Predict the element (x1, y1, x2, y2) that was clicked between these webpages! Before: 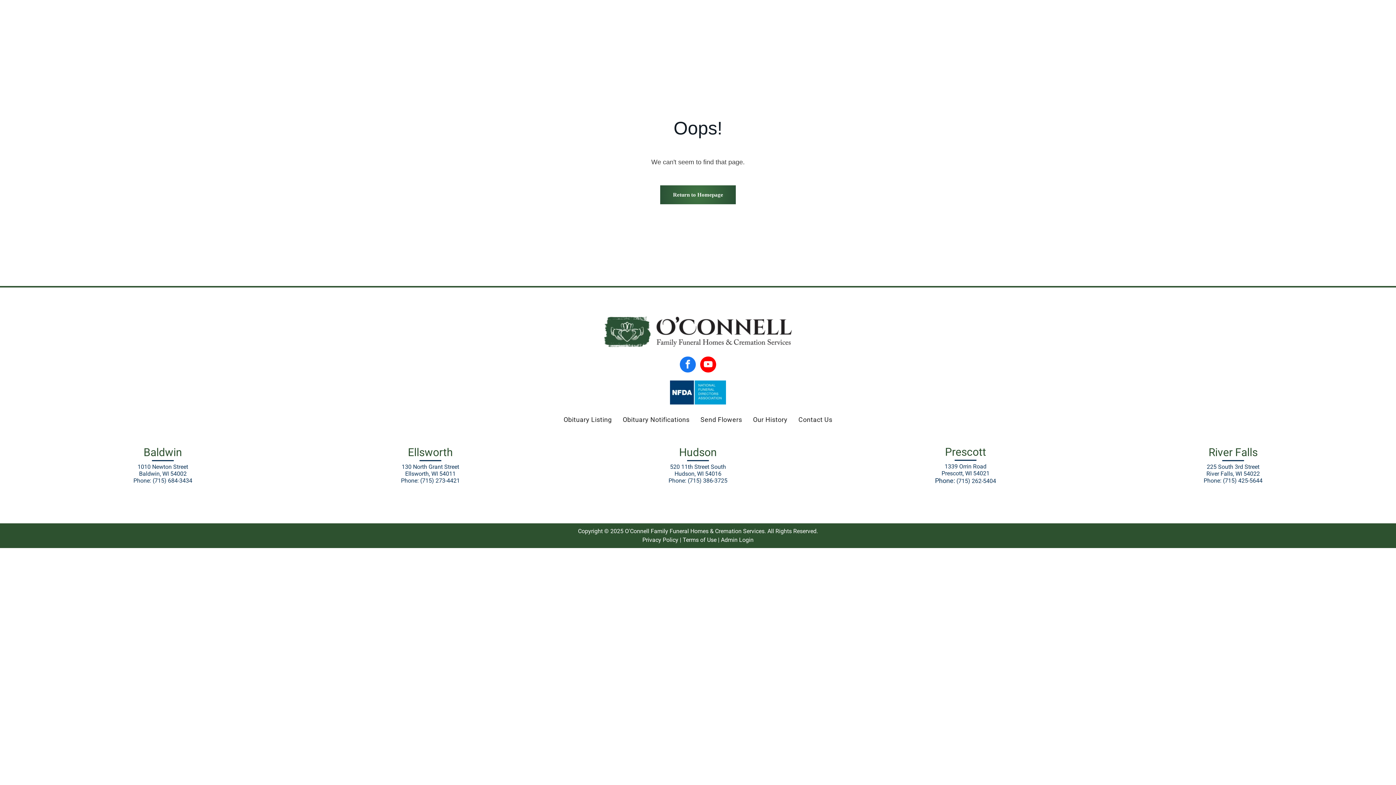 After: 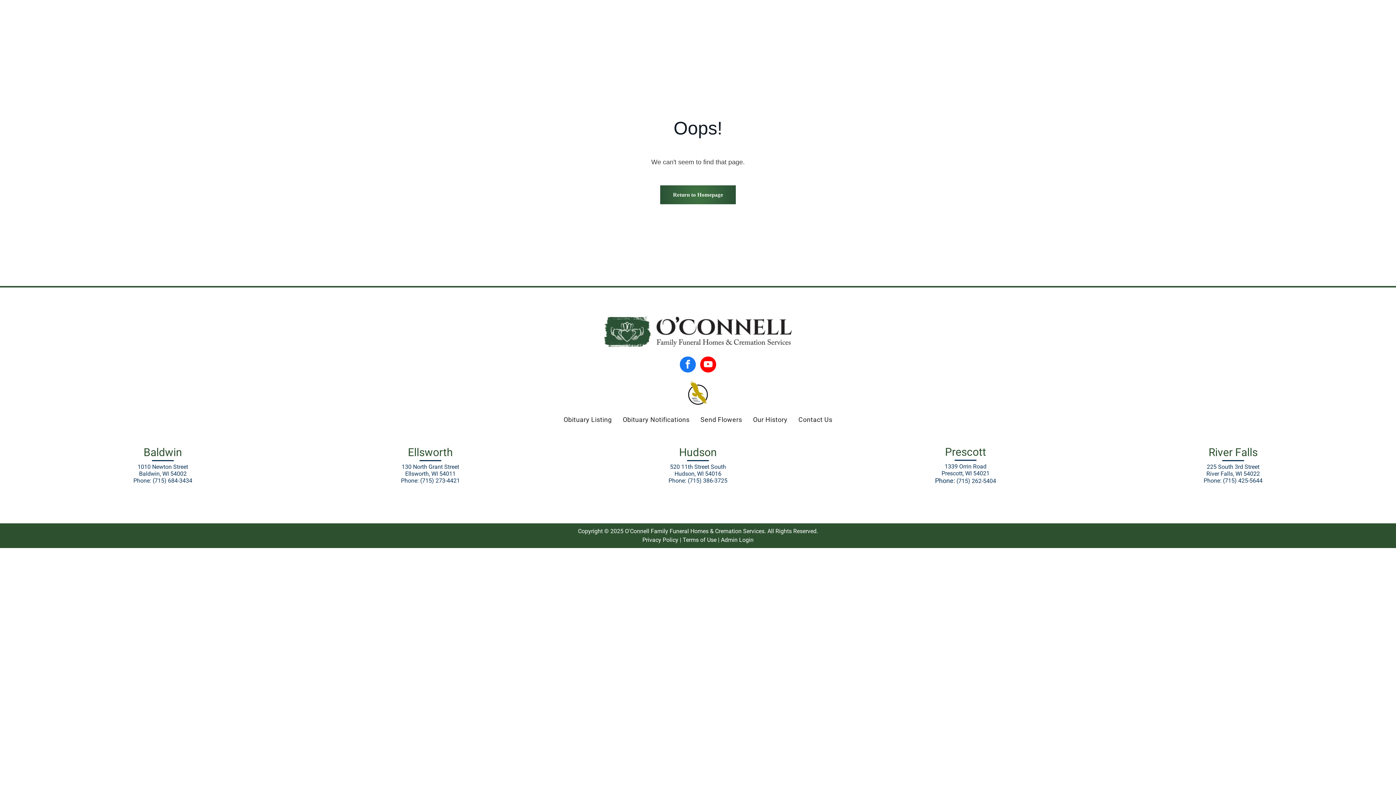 Action: label: (715) 684-3434 bbox: (152, 477, 192, 484)